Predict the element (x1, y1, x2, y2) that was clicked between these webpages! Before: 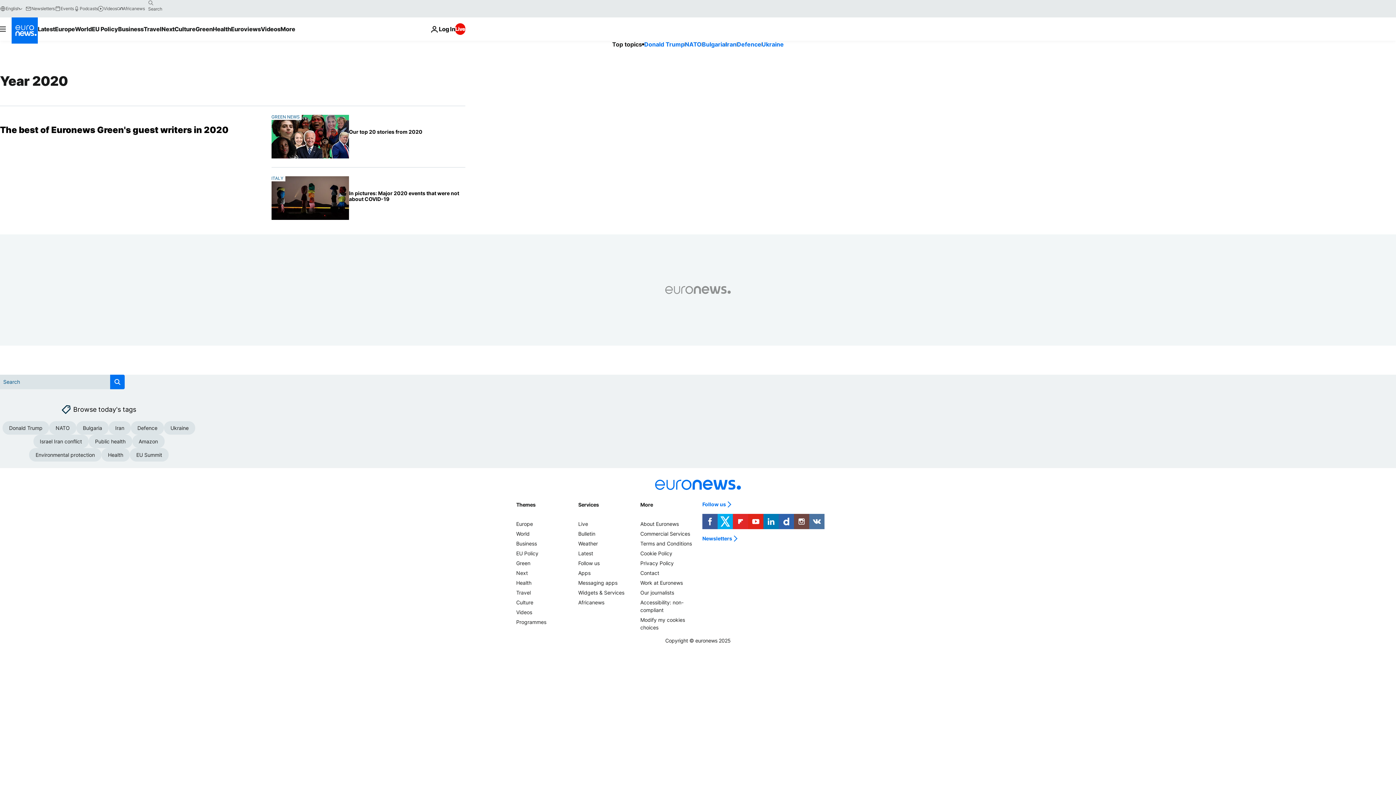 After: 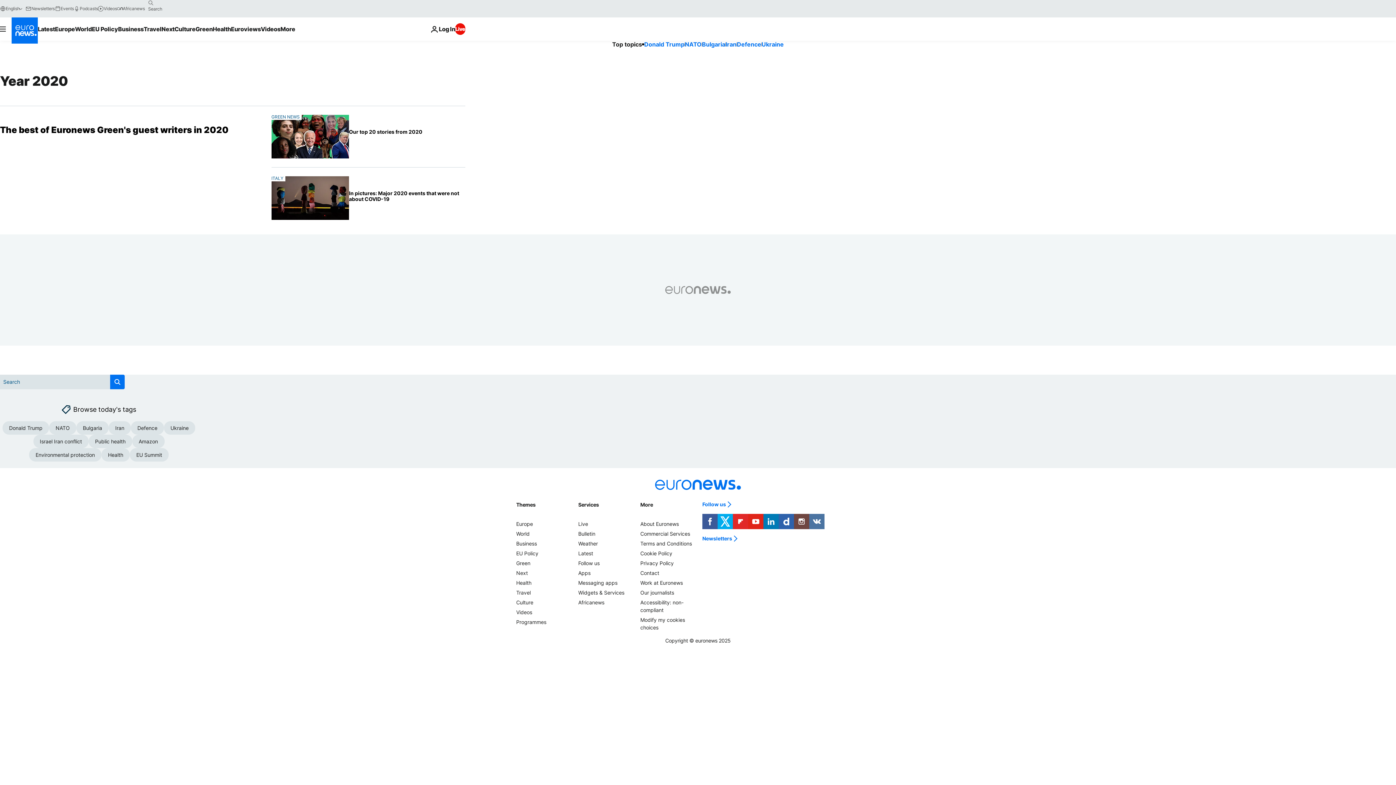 Action: bbox: (717, 514, 733, 529)